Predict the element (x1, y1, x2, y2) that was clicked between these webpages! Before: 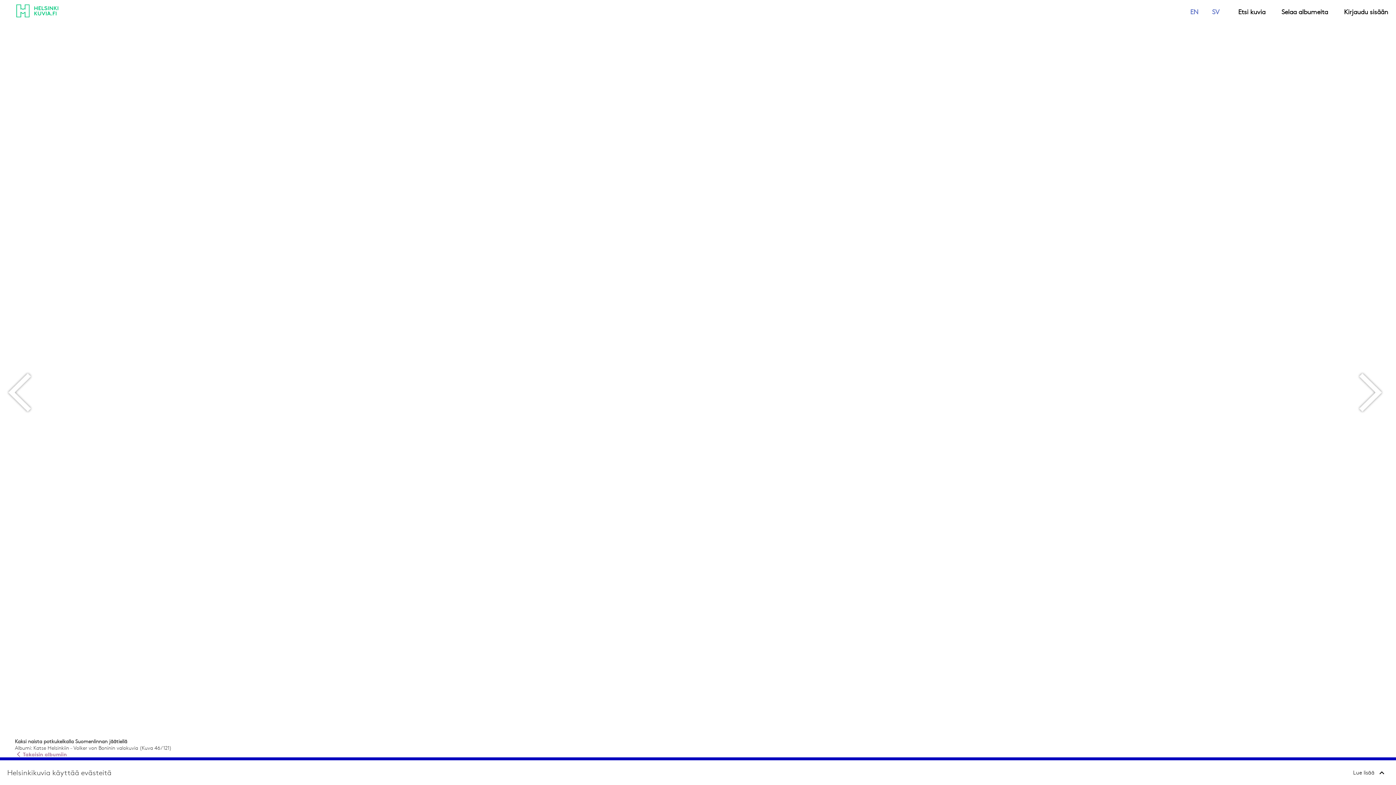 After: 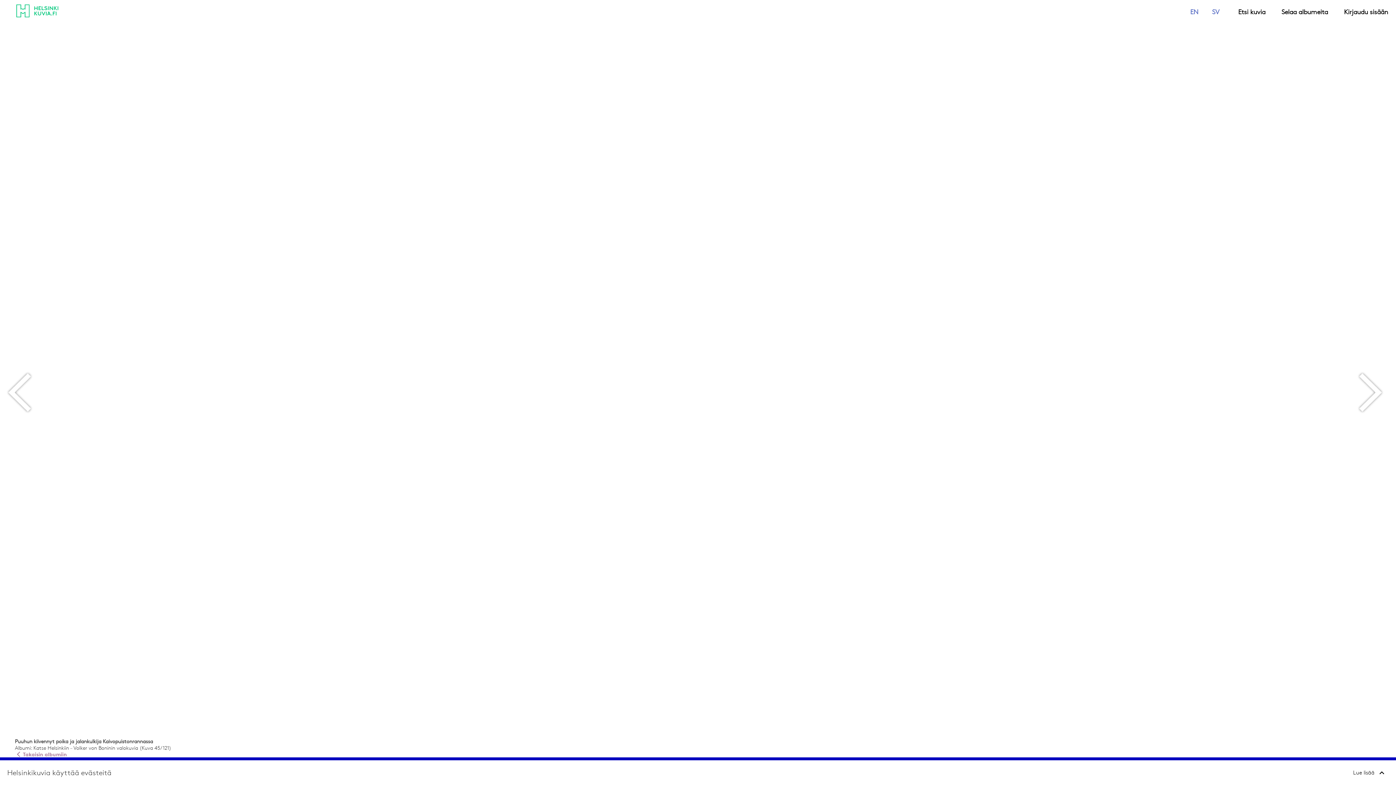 Action: bbox: (0, 365, 45, 420)